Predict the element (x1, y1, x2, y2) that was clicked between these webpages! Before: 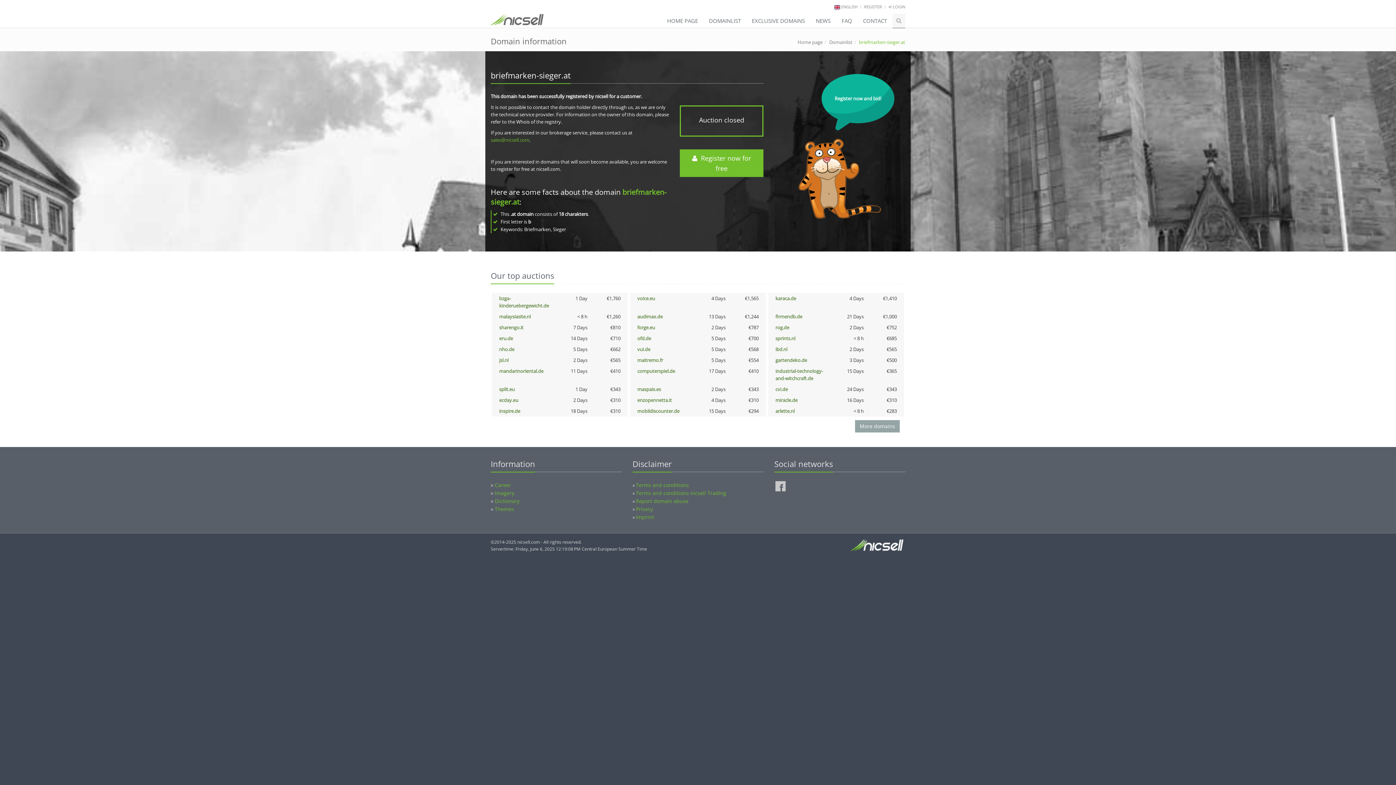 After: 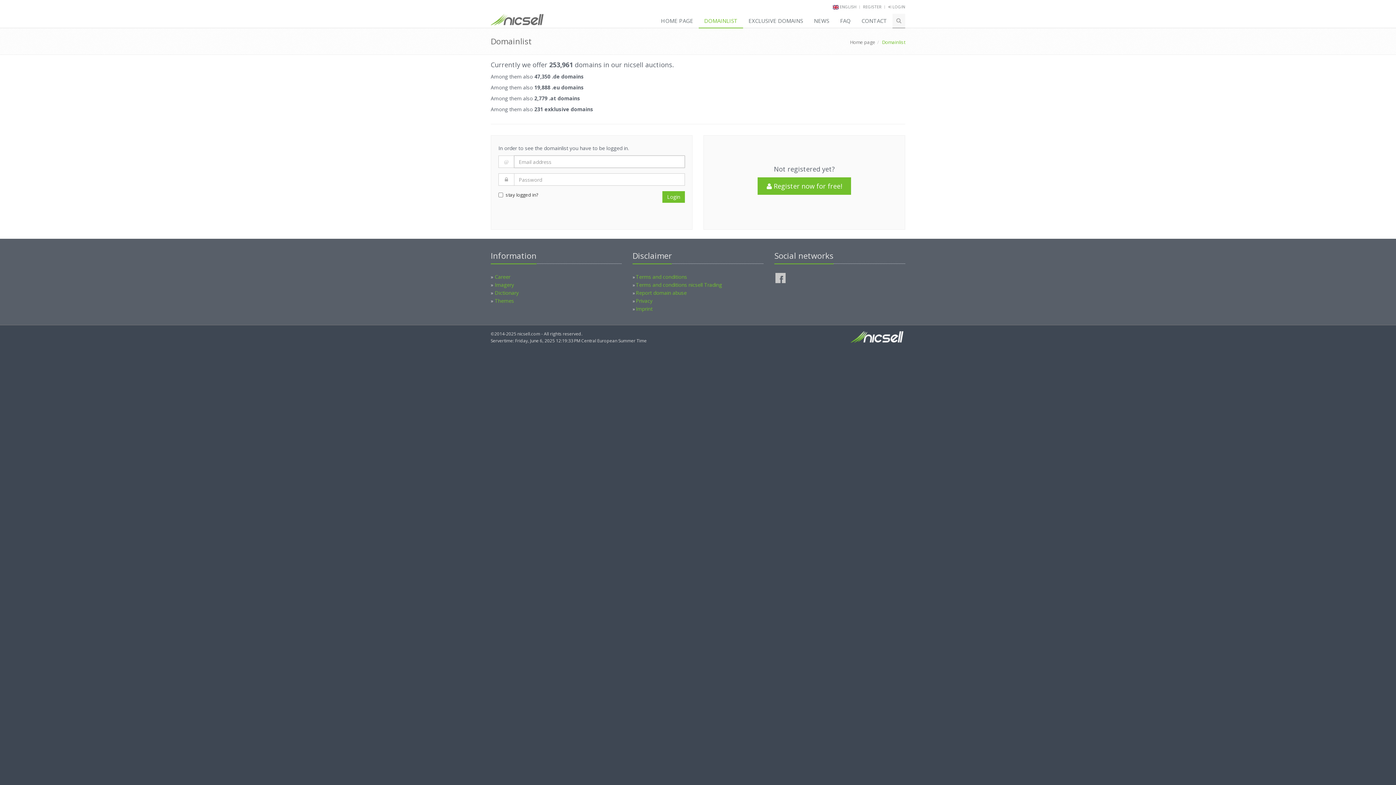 Action: bbox: (703, 13, 746, 28) label: DOMAINLIST